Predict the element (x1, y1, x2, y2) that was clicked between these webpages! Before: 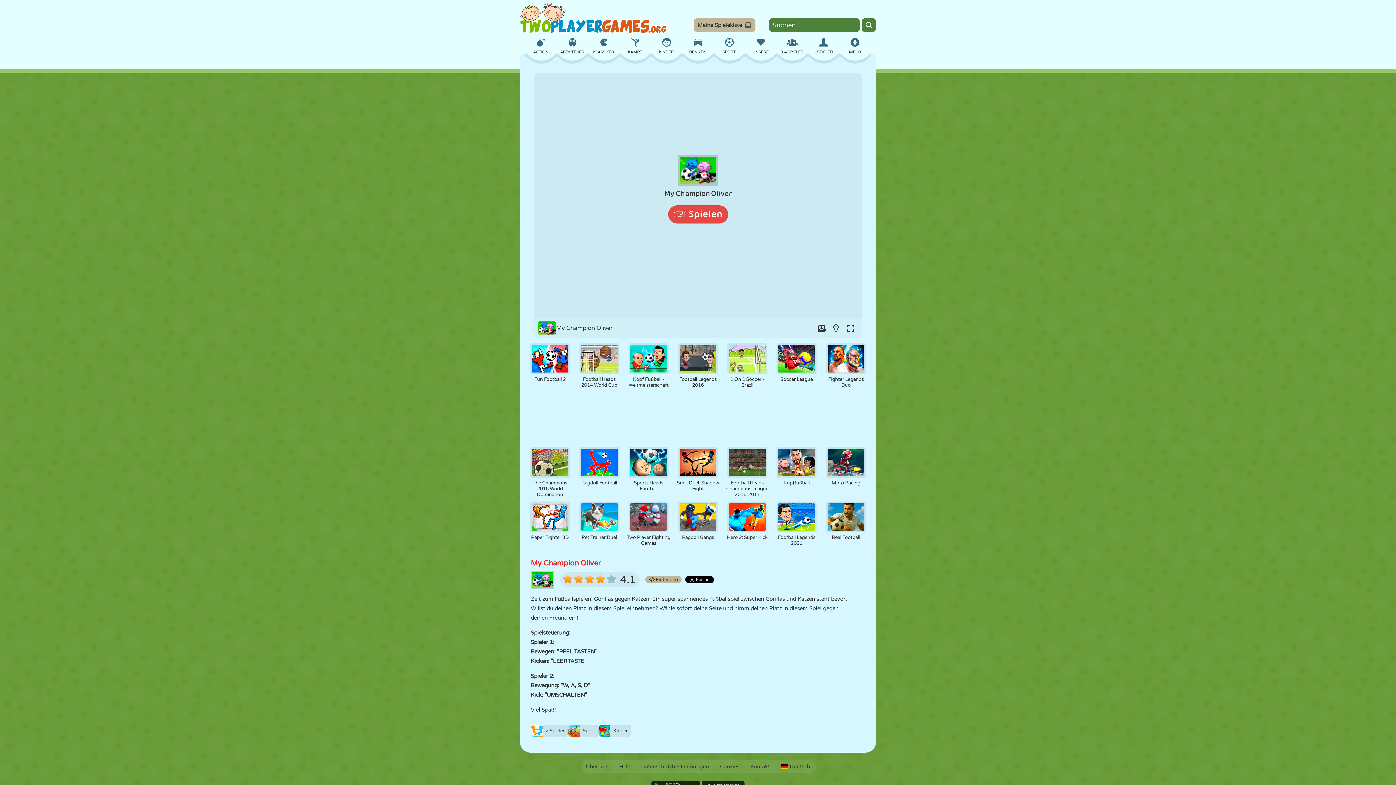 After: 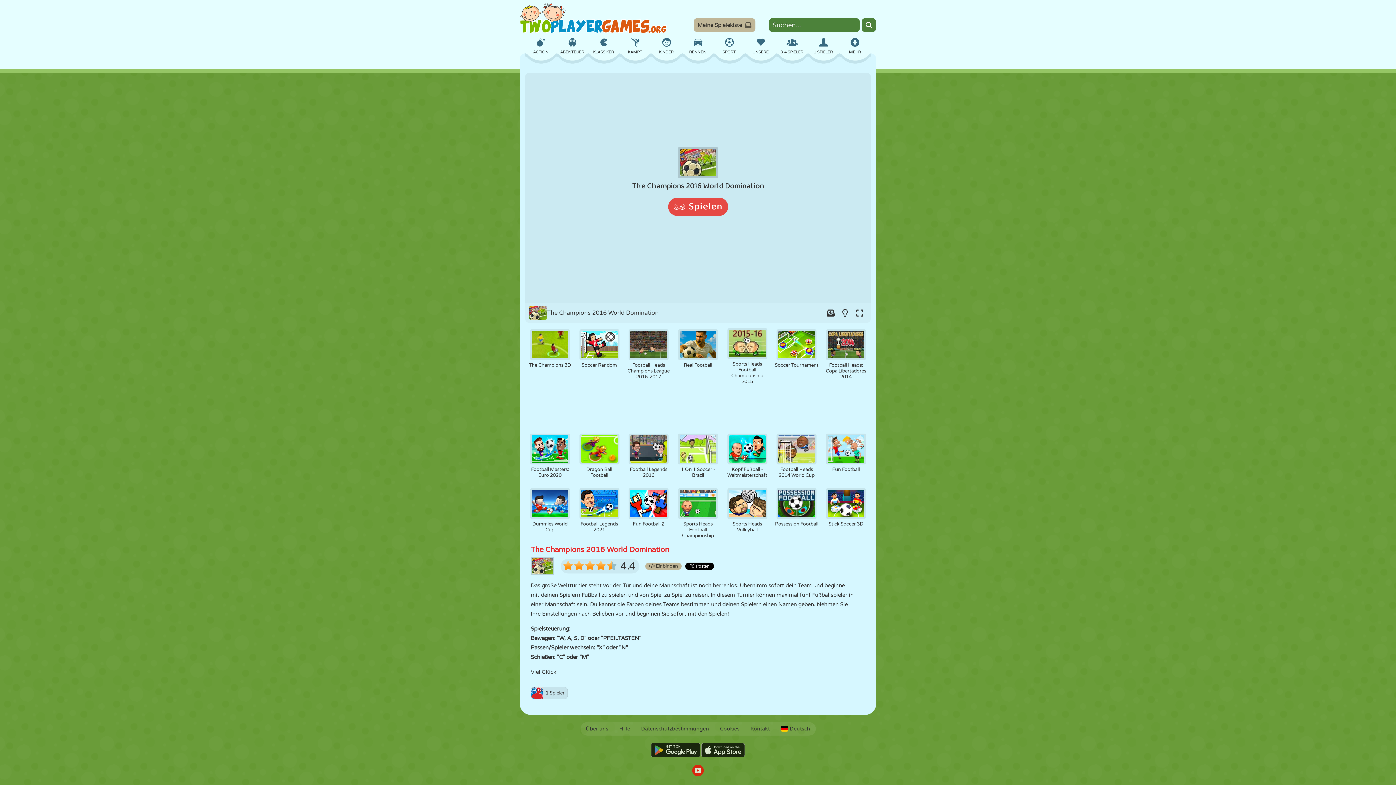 Action: label:  The Champions 2016 World Domination bbox: (528, 447, 571, 497)